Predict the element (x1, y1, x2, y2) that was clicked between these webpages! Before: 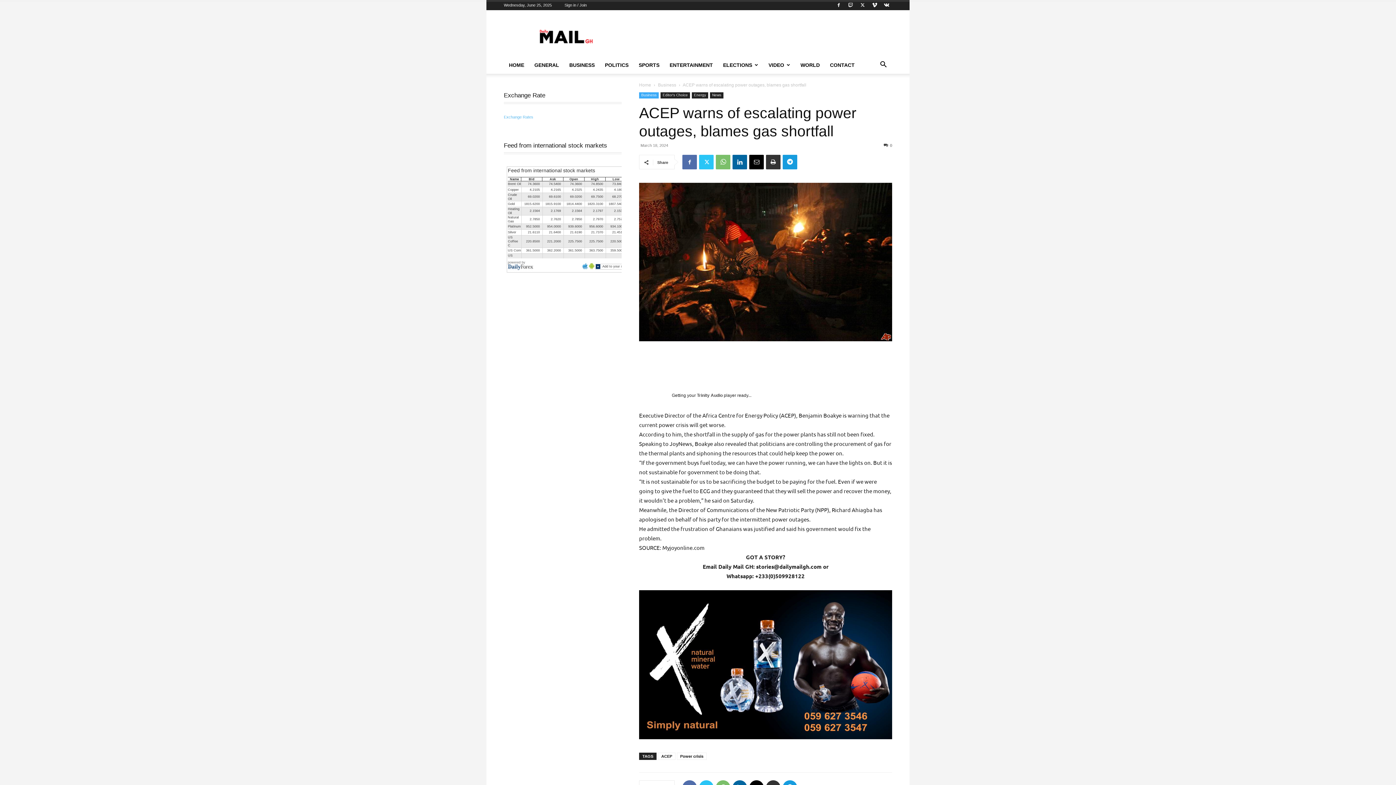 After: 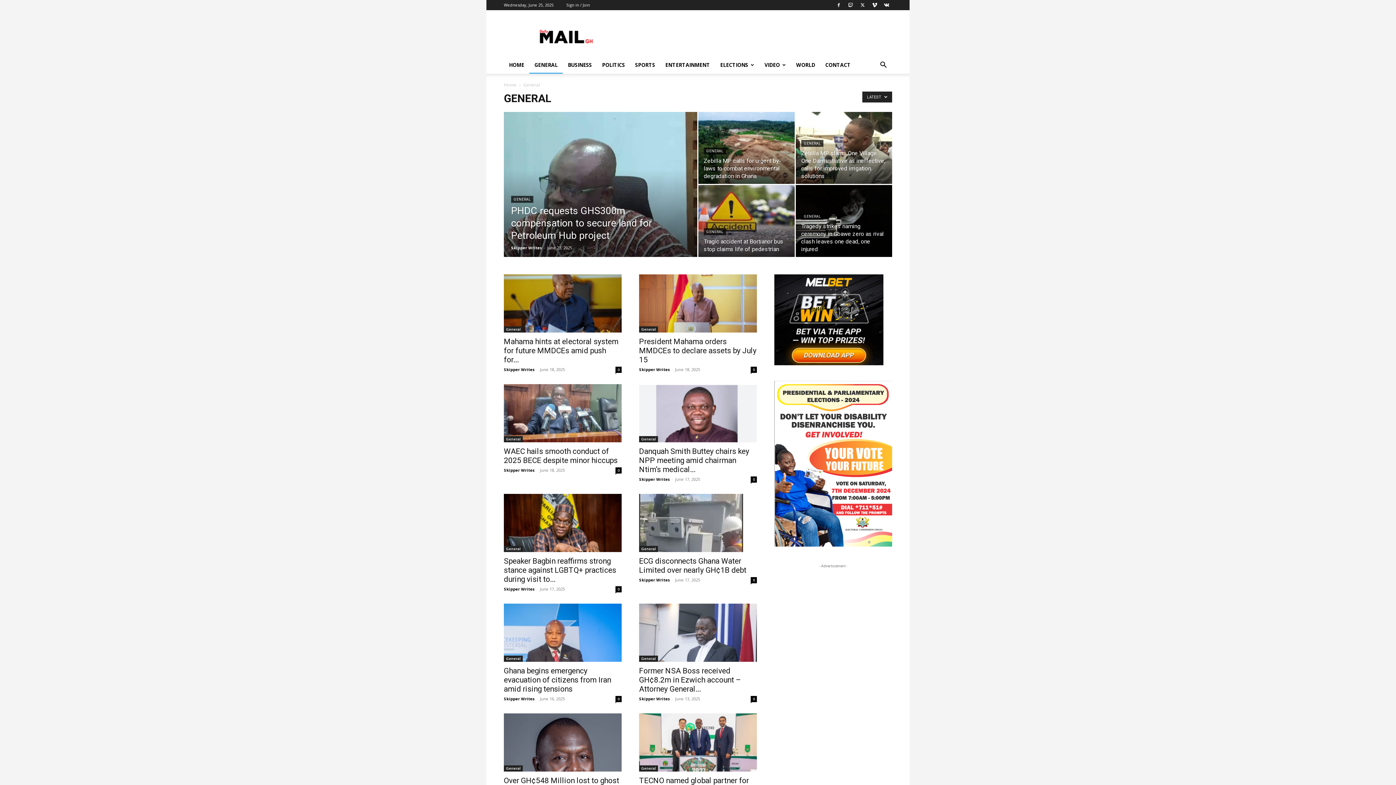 Action: label: GENERAL bbox: (529, 56, 564, 73)